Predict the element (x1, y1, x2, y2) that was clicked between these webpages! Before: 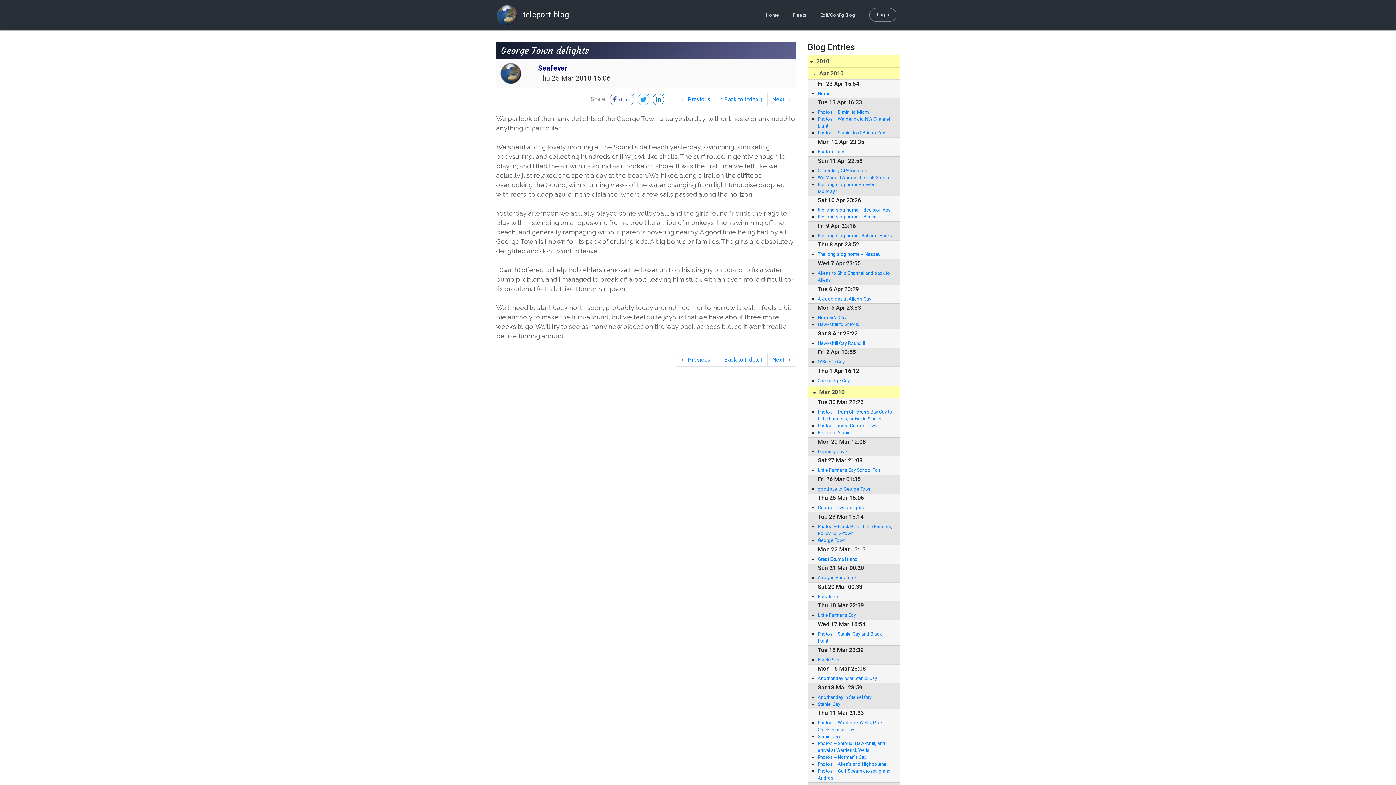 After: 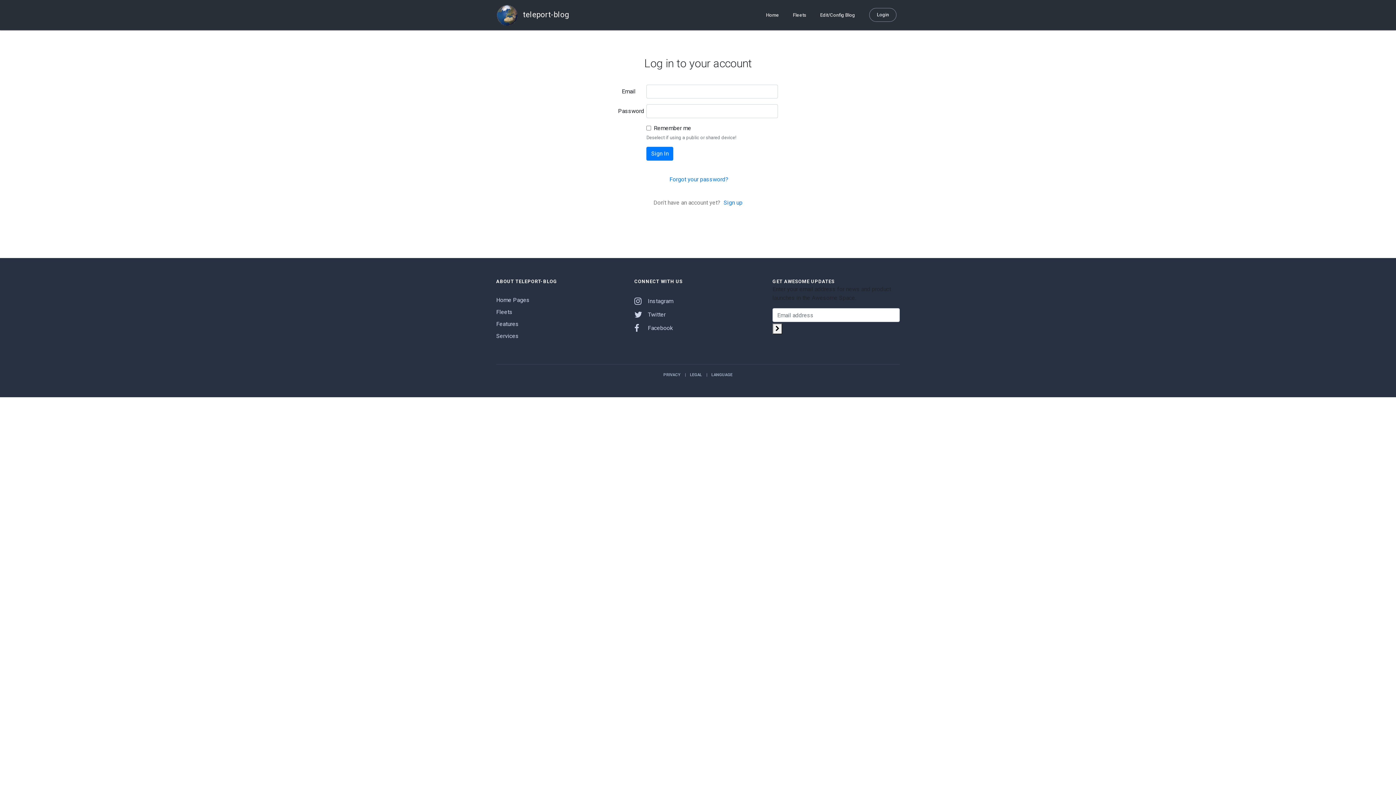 Action: label: Login bbox: (869, 8, 896, 21)